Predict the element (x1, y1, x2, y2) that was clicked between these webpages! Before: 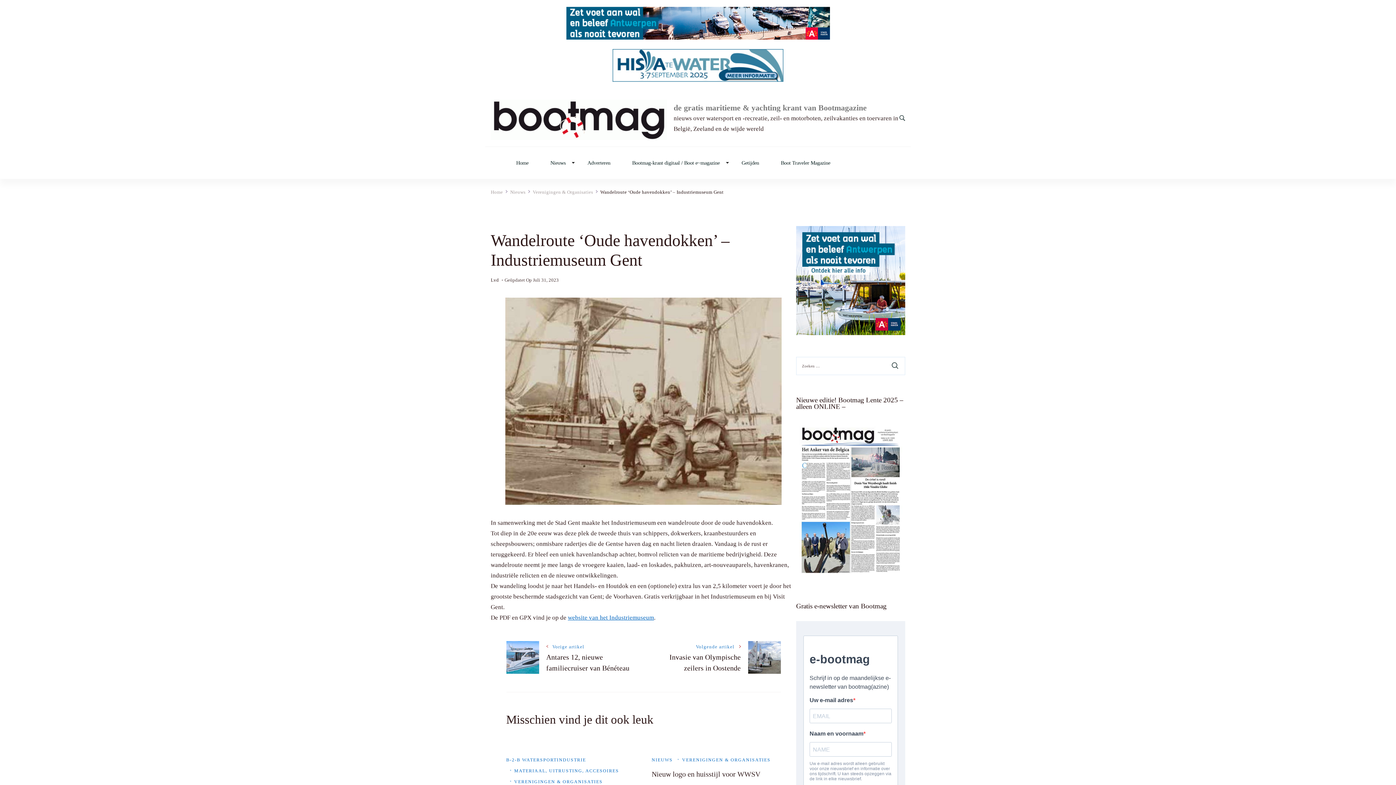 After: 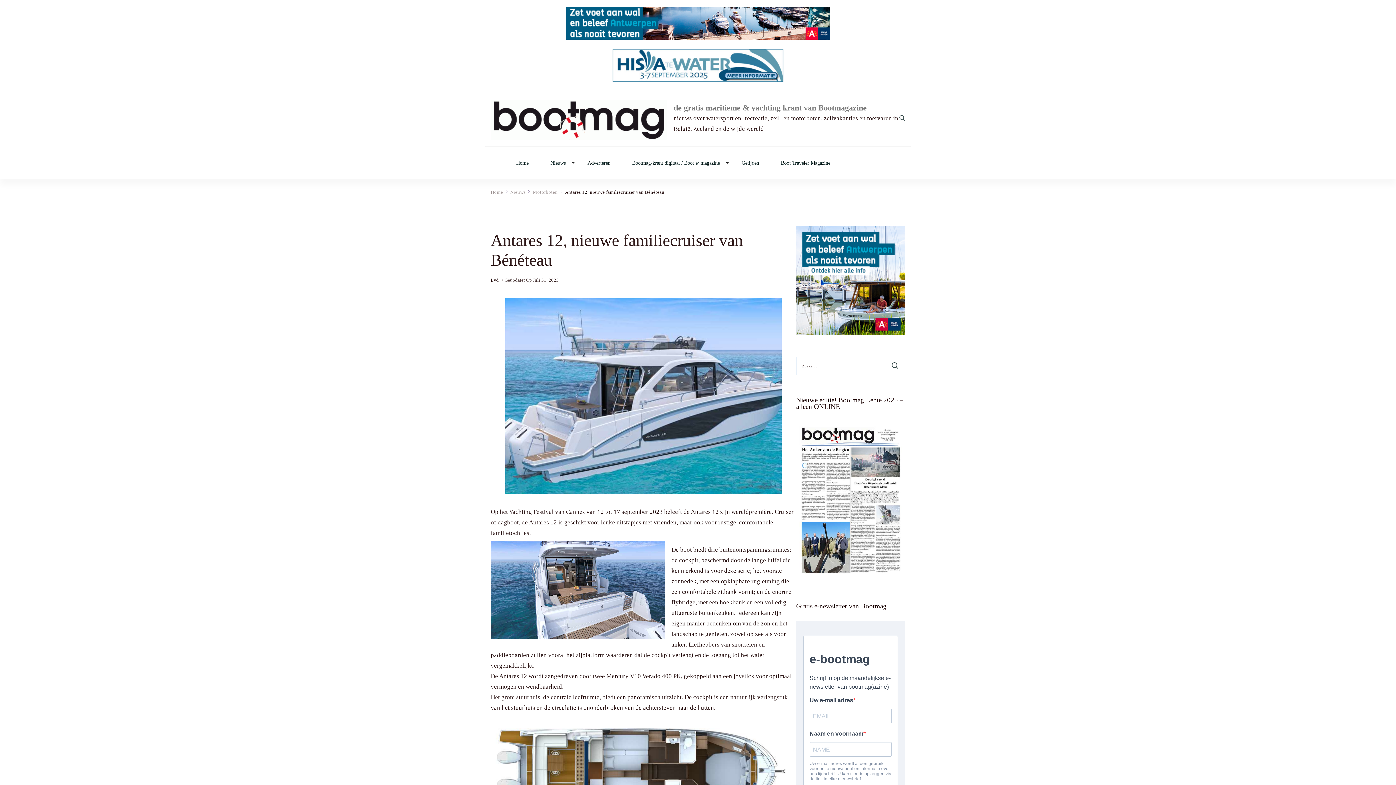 Action: bbox: (506, 643, 539, 650)